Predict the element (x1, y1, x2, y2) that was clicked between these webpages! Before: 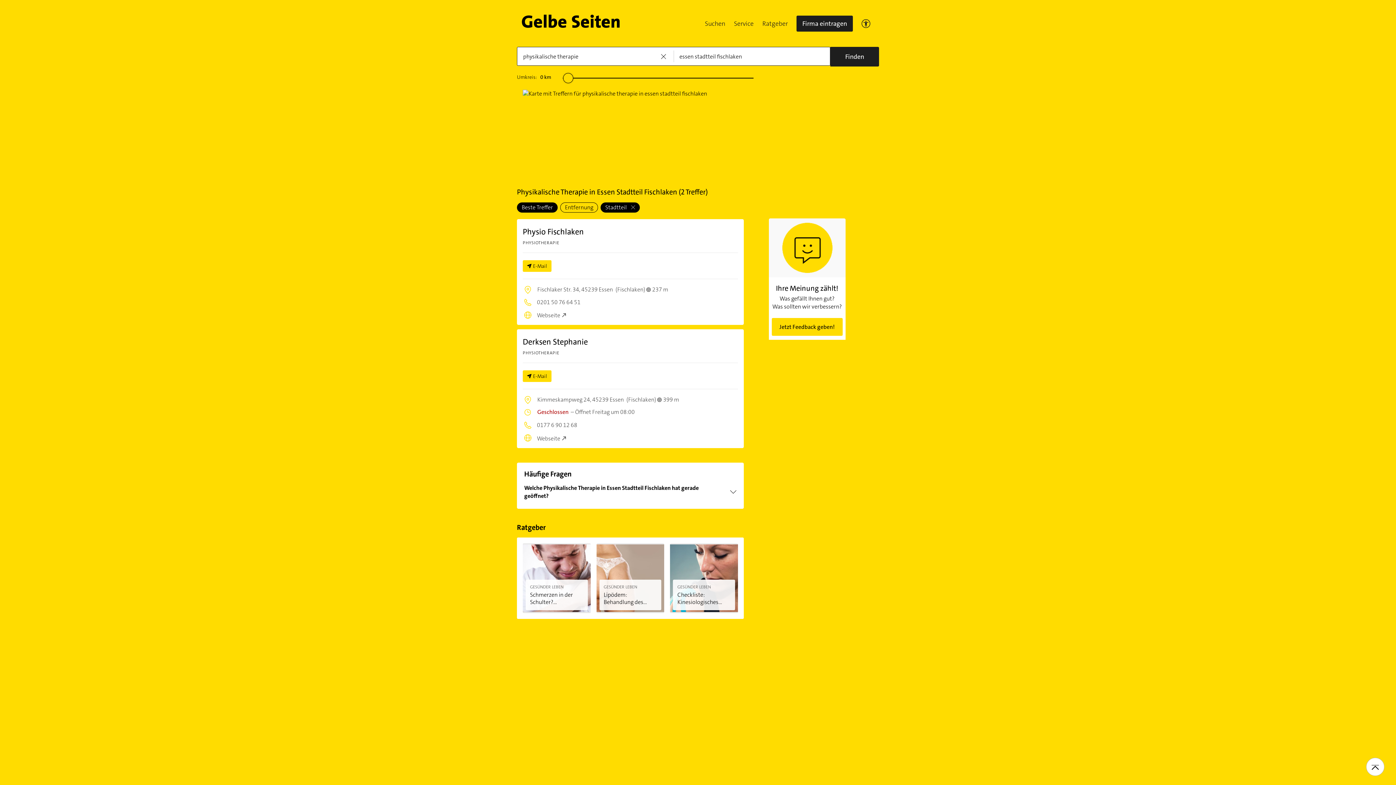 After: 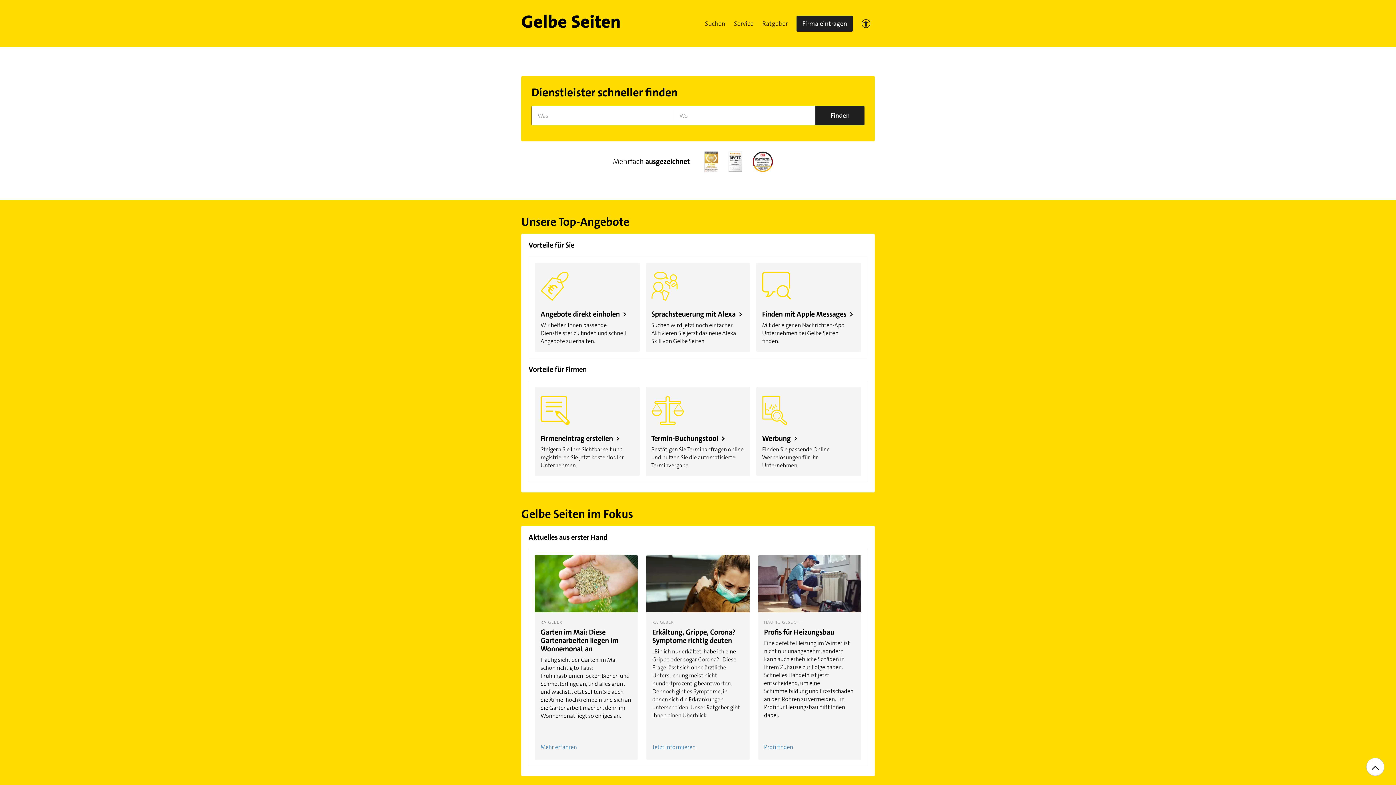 Action: bbox: (521, 14, 620, 32)